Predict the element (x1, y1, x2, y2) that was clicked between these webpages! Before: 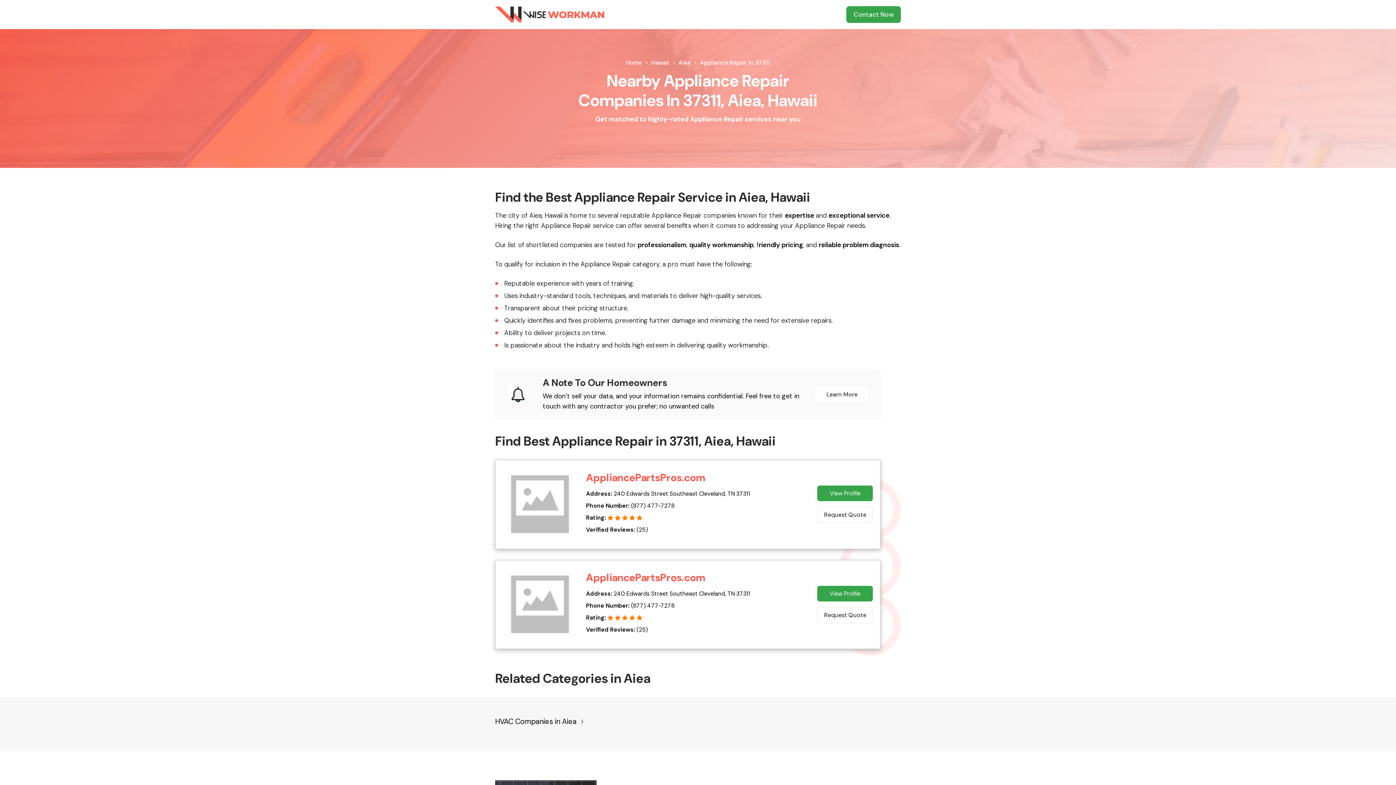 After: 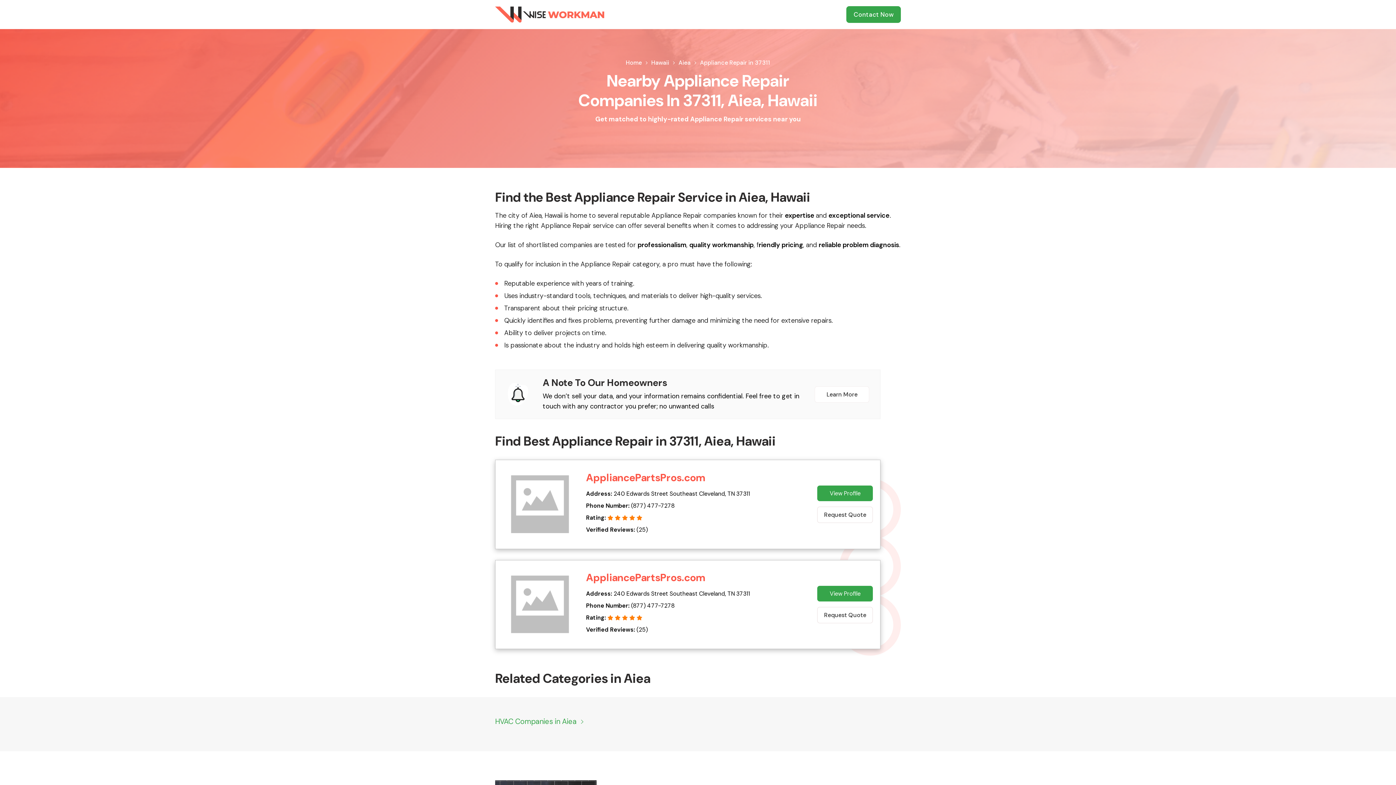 Action: label: HVAC Companies in Aiea  bbox: (495, 715, 582, 728)